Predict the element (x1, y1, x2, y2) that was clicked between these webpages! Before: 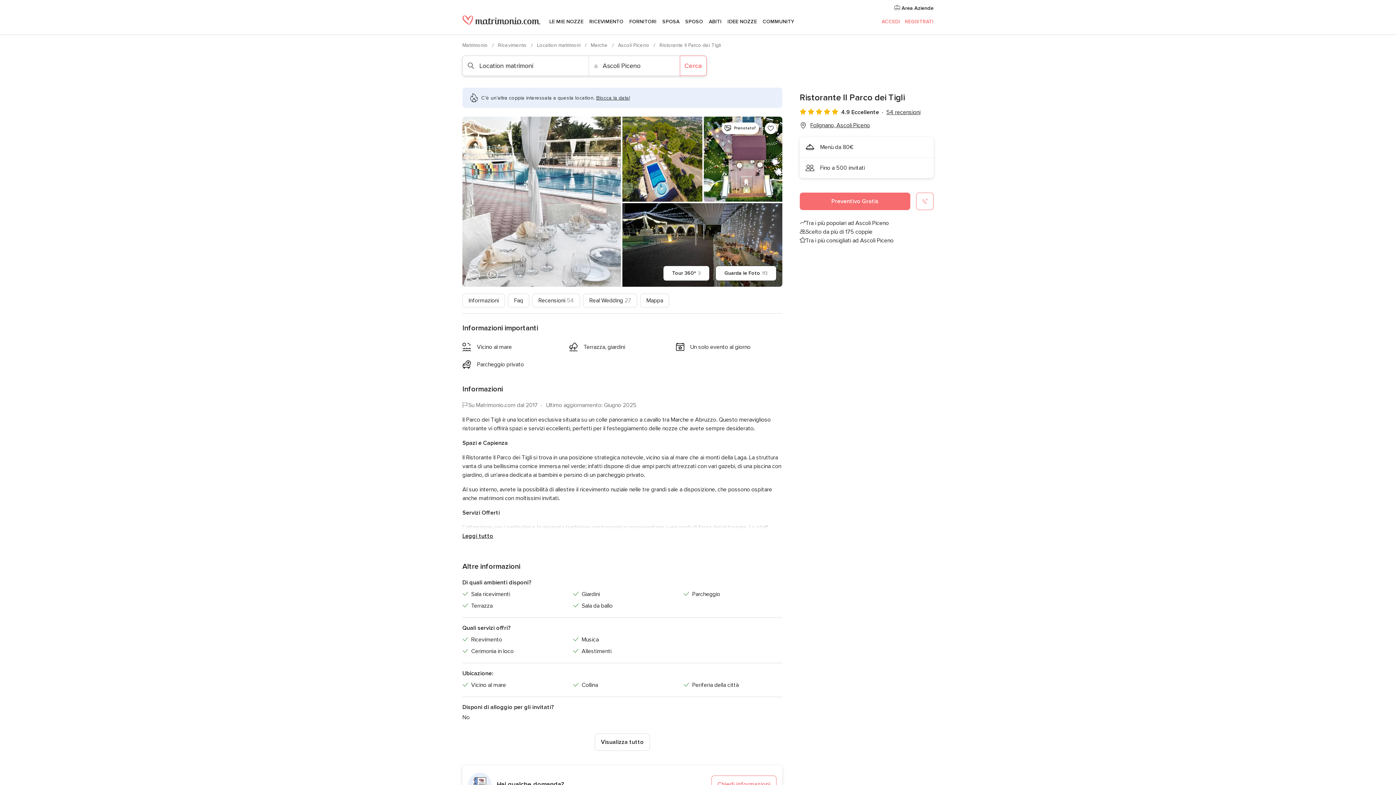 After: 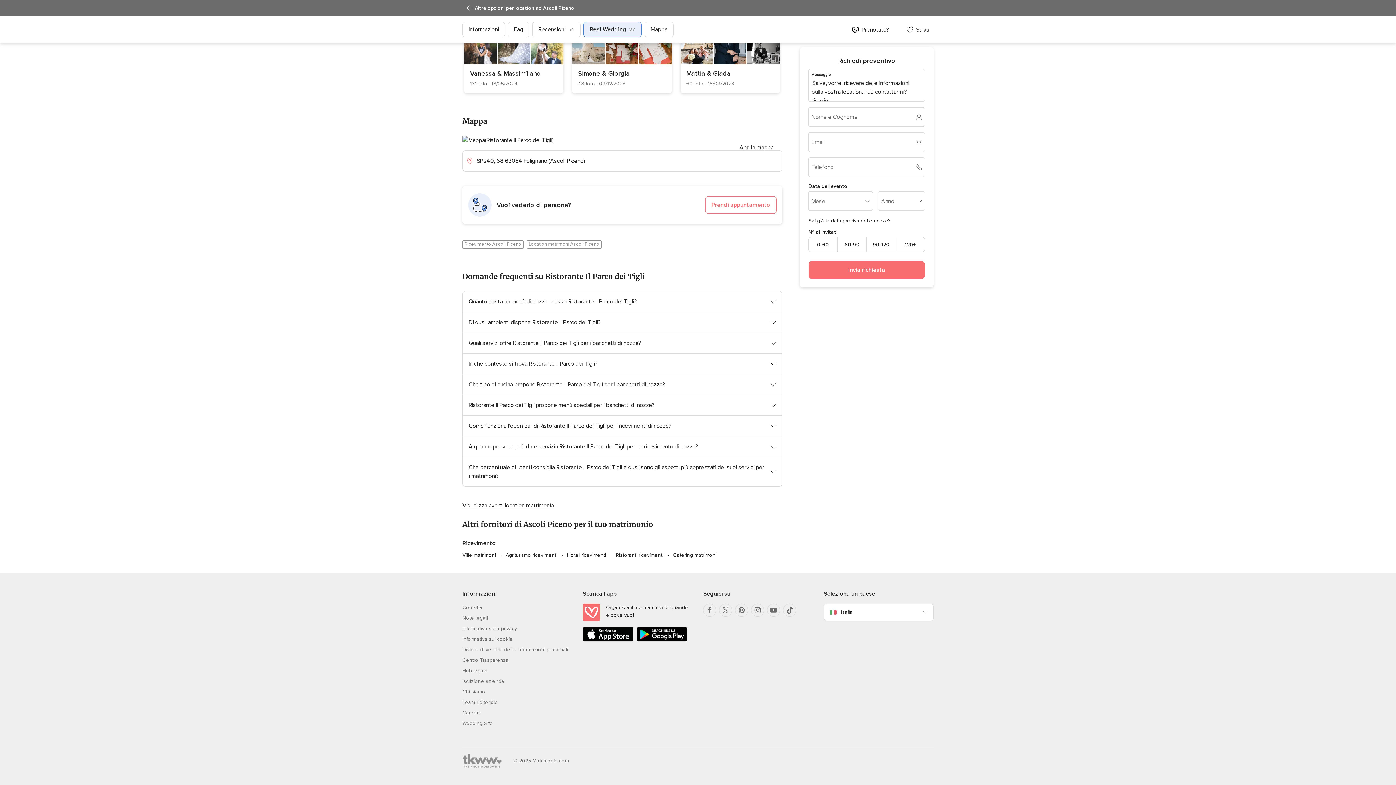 Action: label: Folignano, Ascoli Piceno bbox: (810, 121, 870, 129)